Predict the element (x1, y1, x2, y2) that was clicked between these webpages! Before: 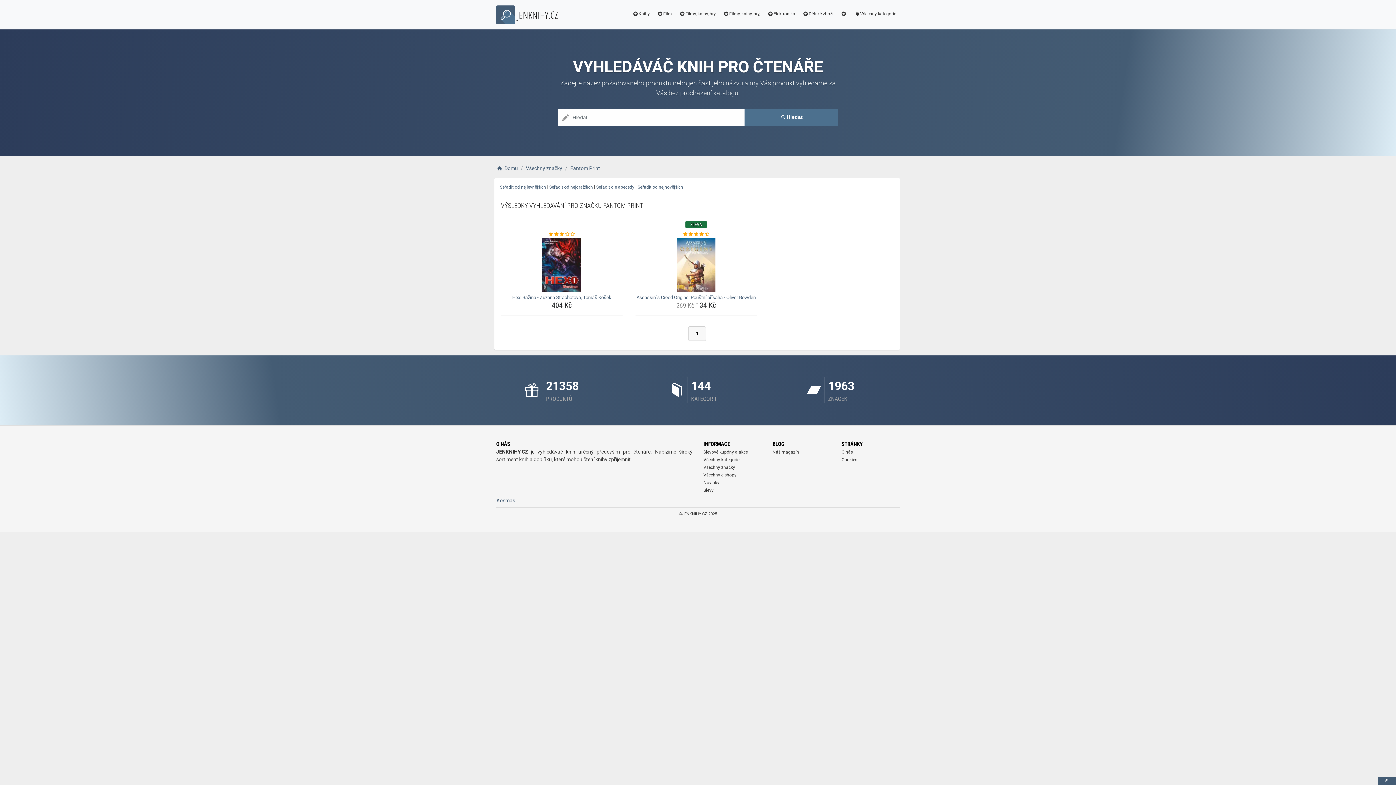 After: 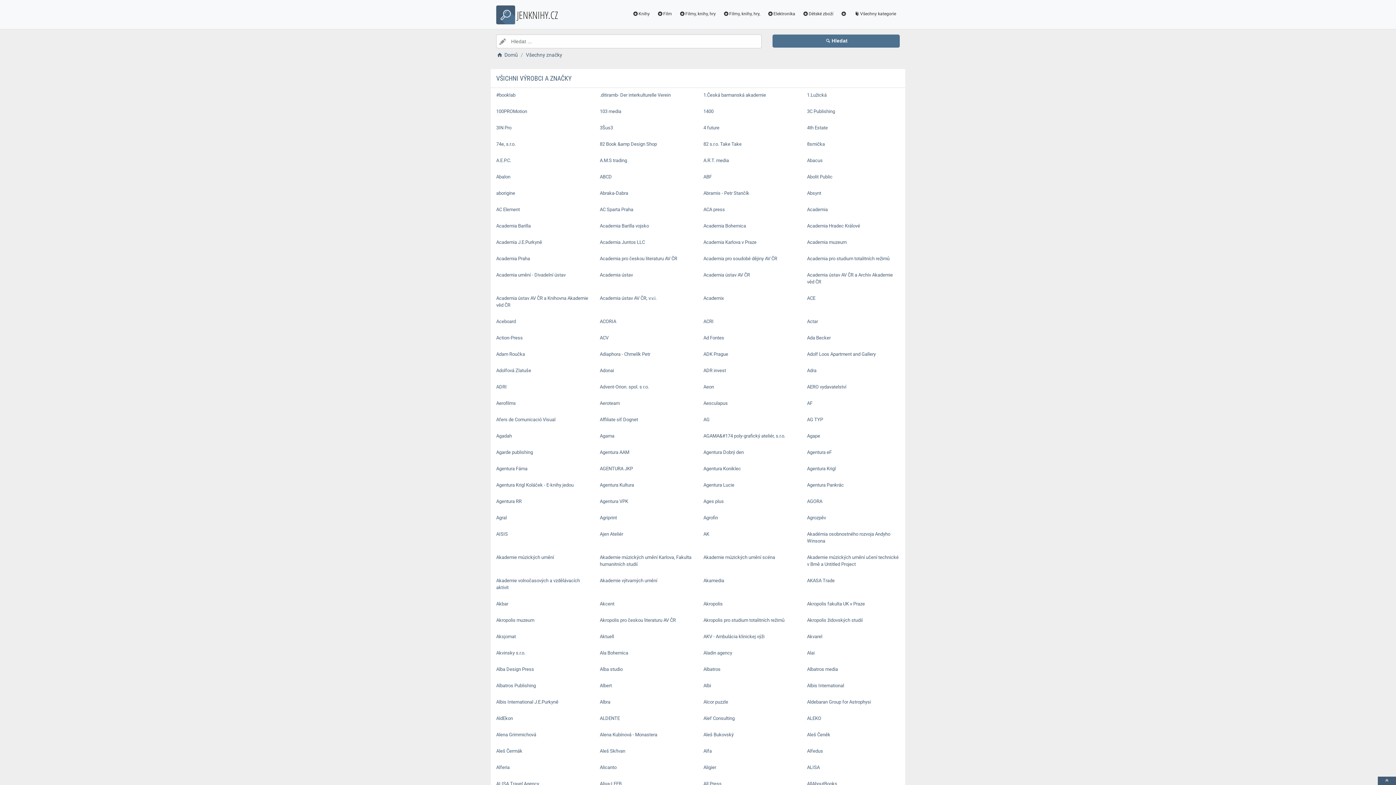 Action: bbox: (703, 465, 735, 470) label: Všechny značky